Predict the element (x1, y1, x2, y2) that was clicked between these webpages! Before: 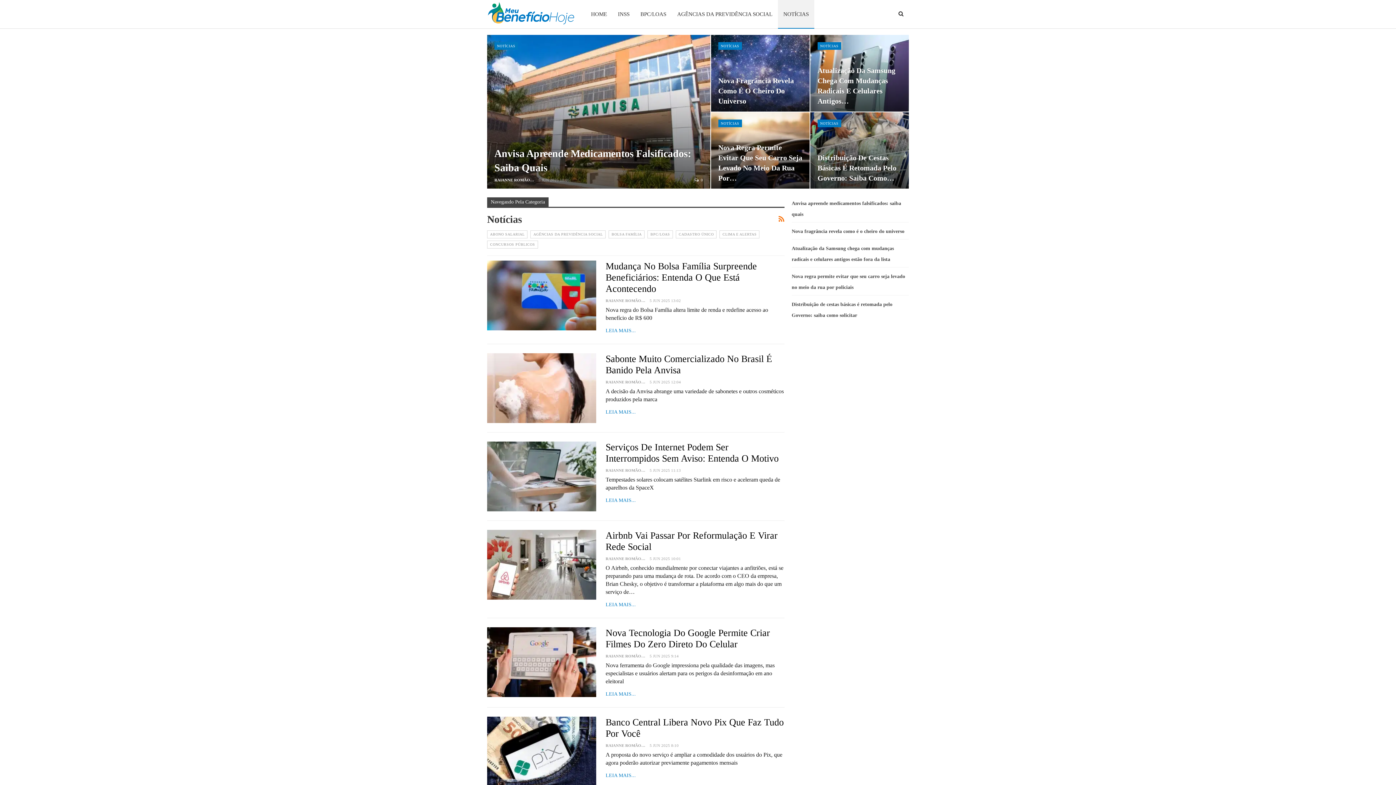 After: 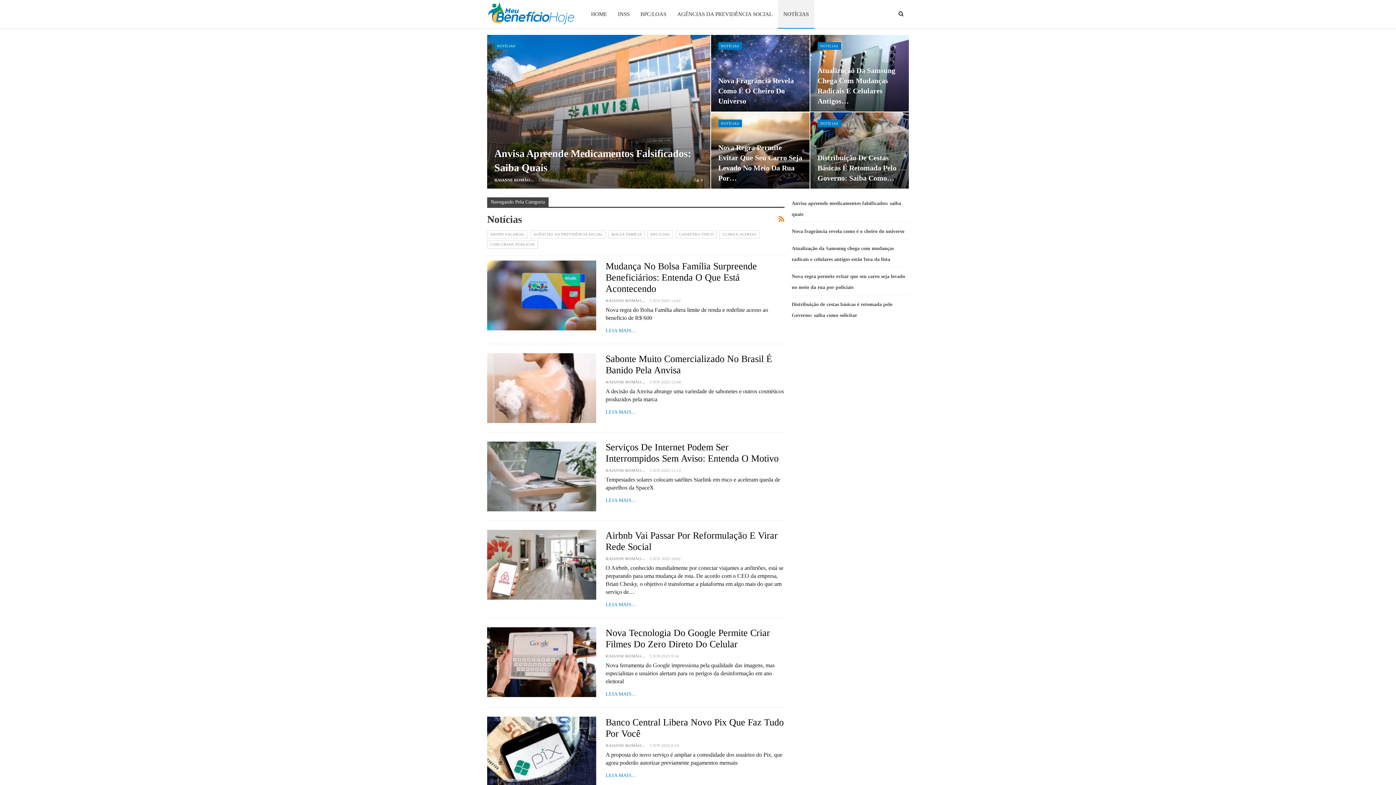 Action: bbox: (778, 0, 814, 28) label: NOTÍCIAS